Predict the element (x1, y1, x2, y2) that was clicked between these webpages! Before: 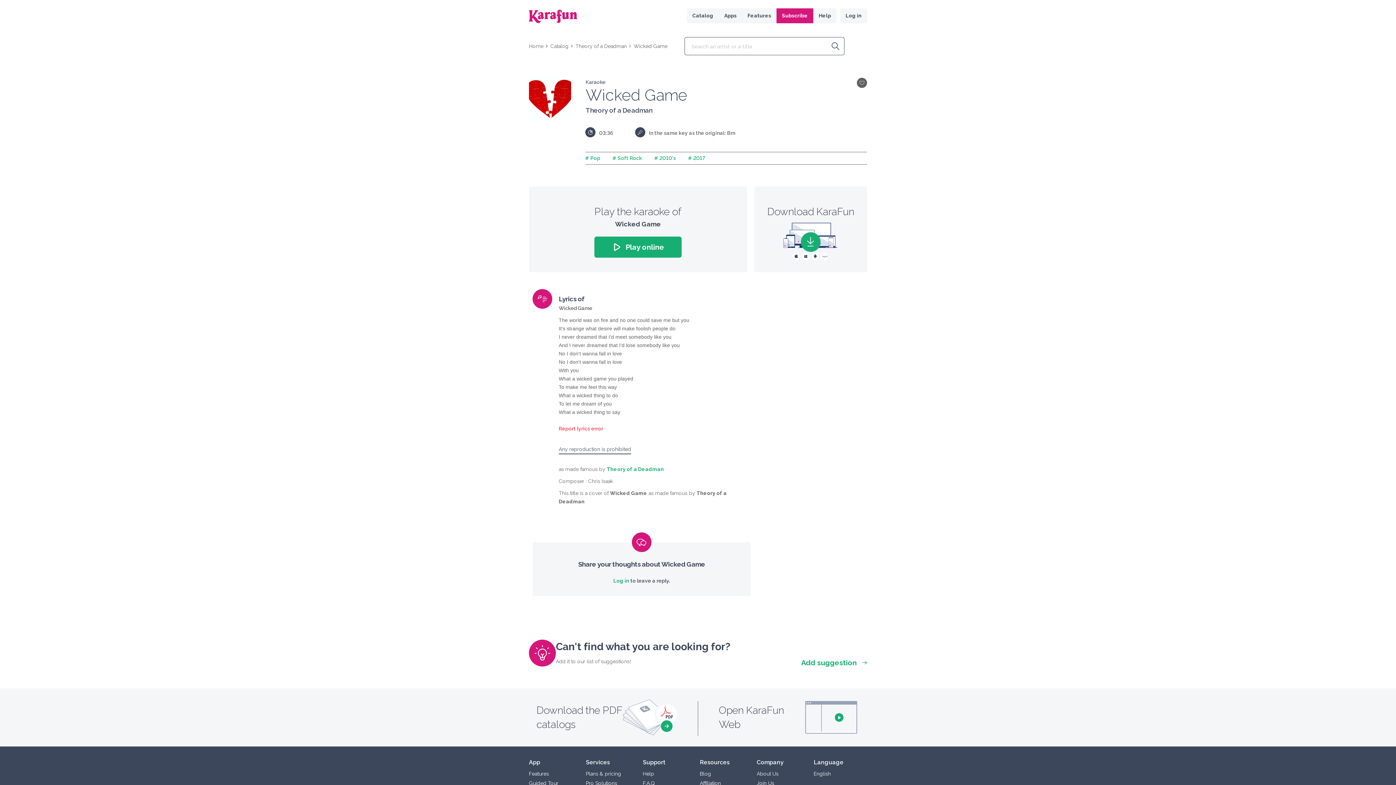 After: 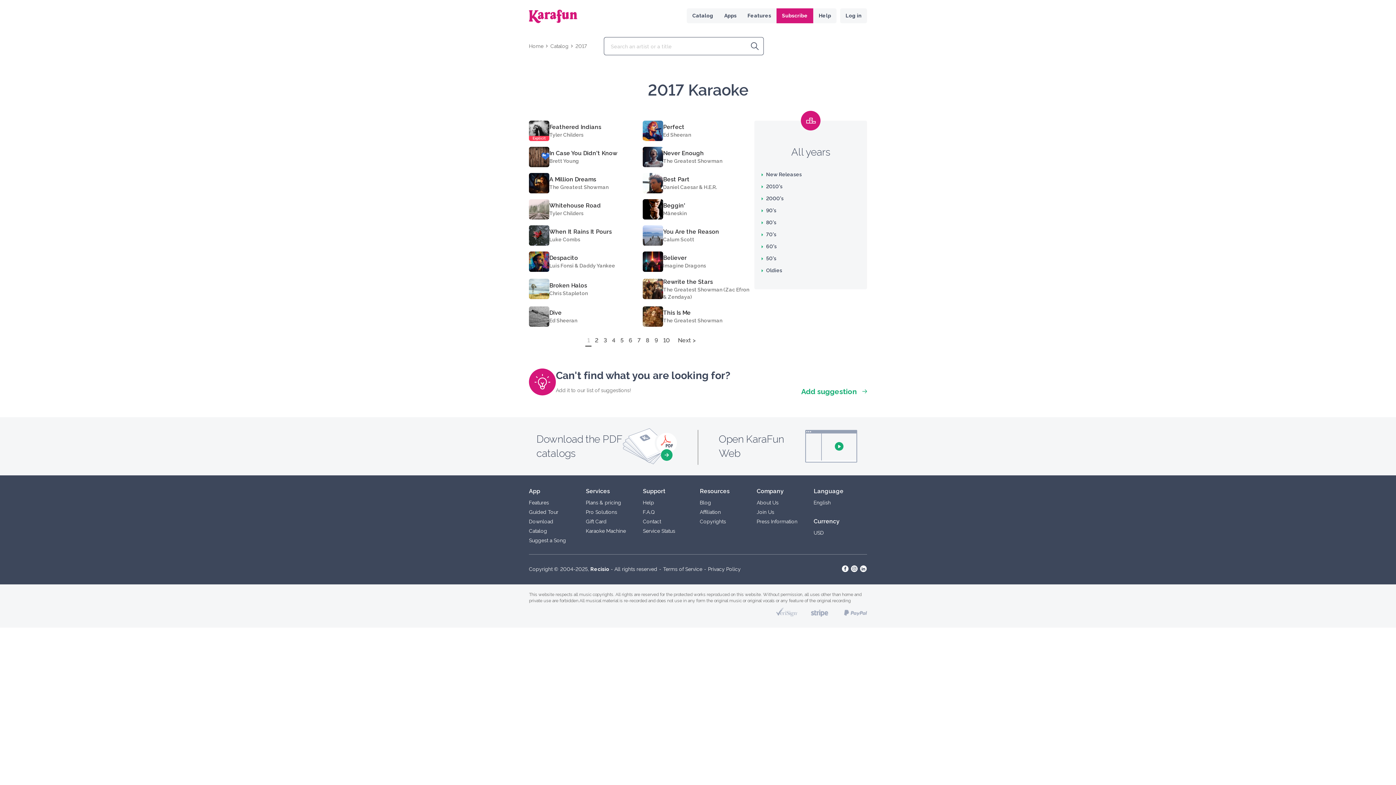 Action: label: # 2017 bbox: (688, 155, 705, 160)